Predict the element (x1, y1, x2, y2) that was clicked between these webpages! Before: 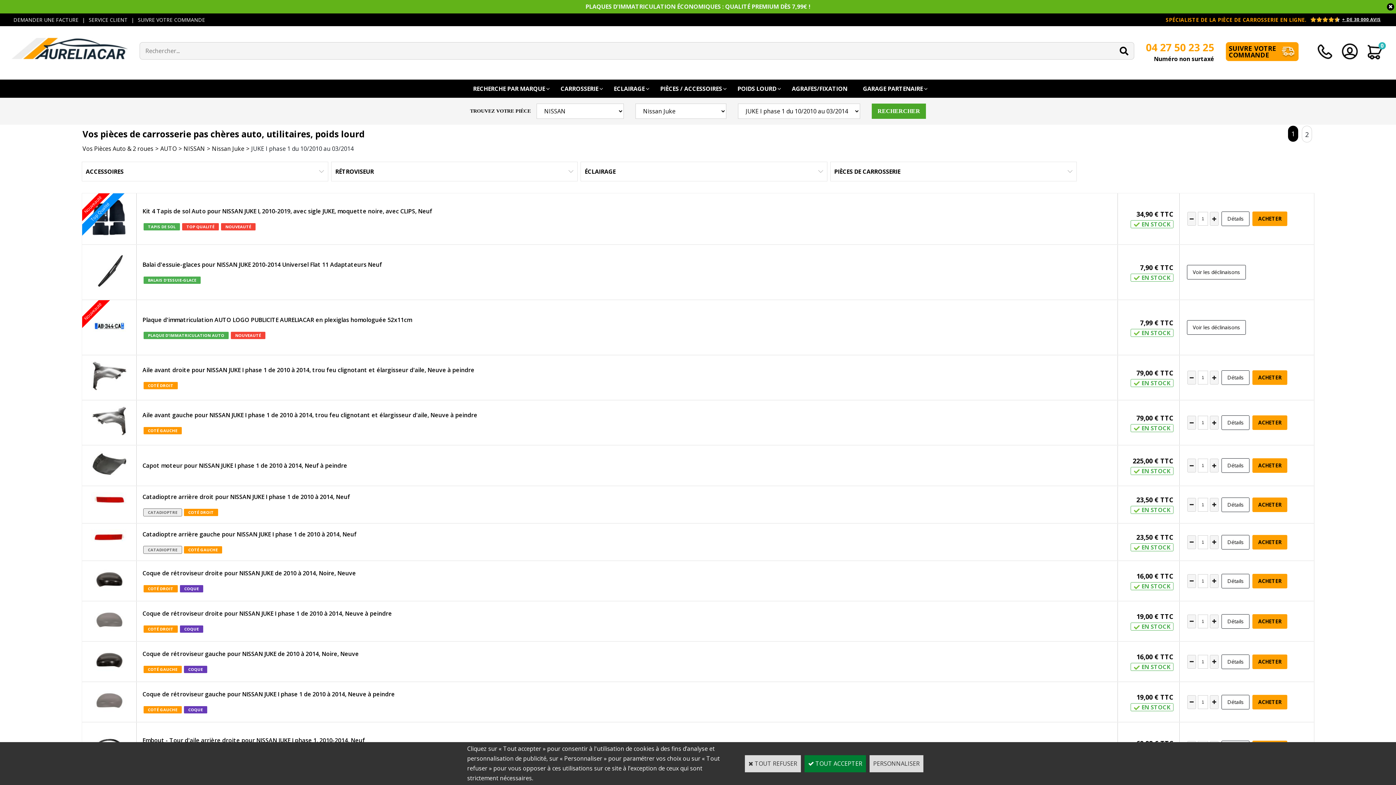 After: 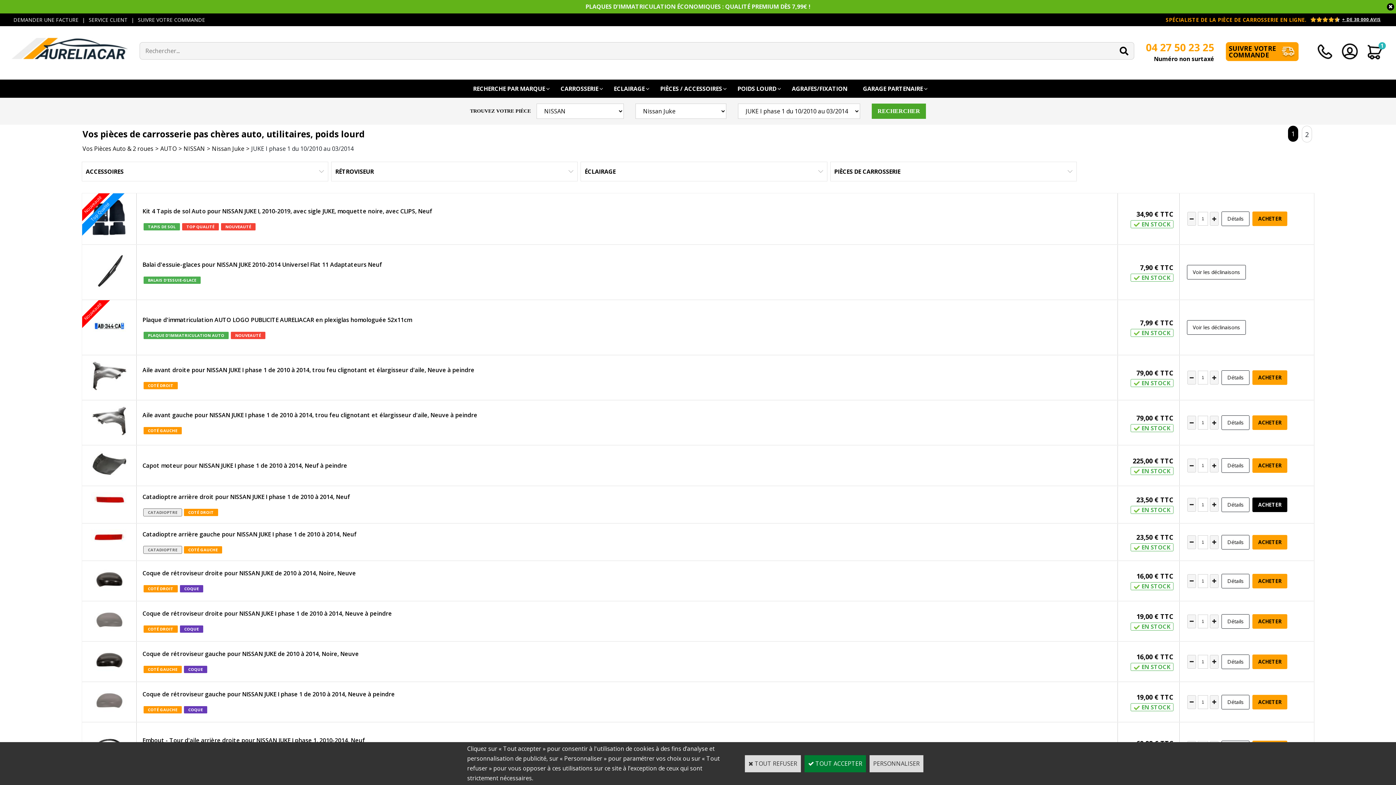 Action: label: ACHETER bbox: (1252, 497, 1287, 512)